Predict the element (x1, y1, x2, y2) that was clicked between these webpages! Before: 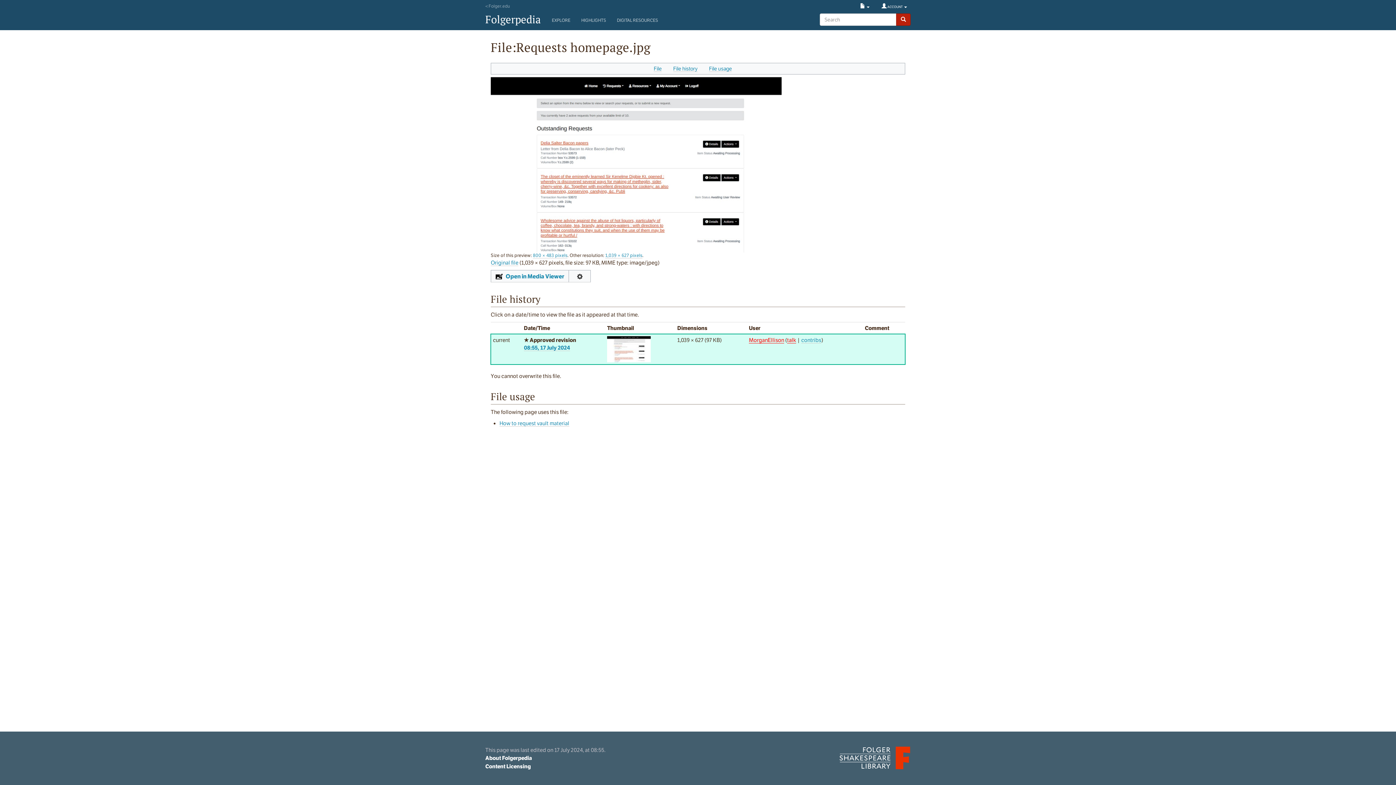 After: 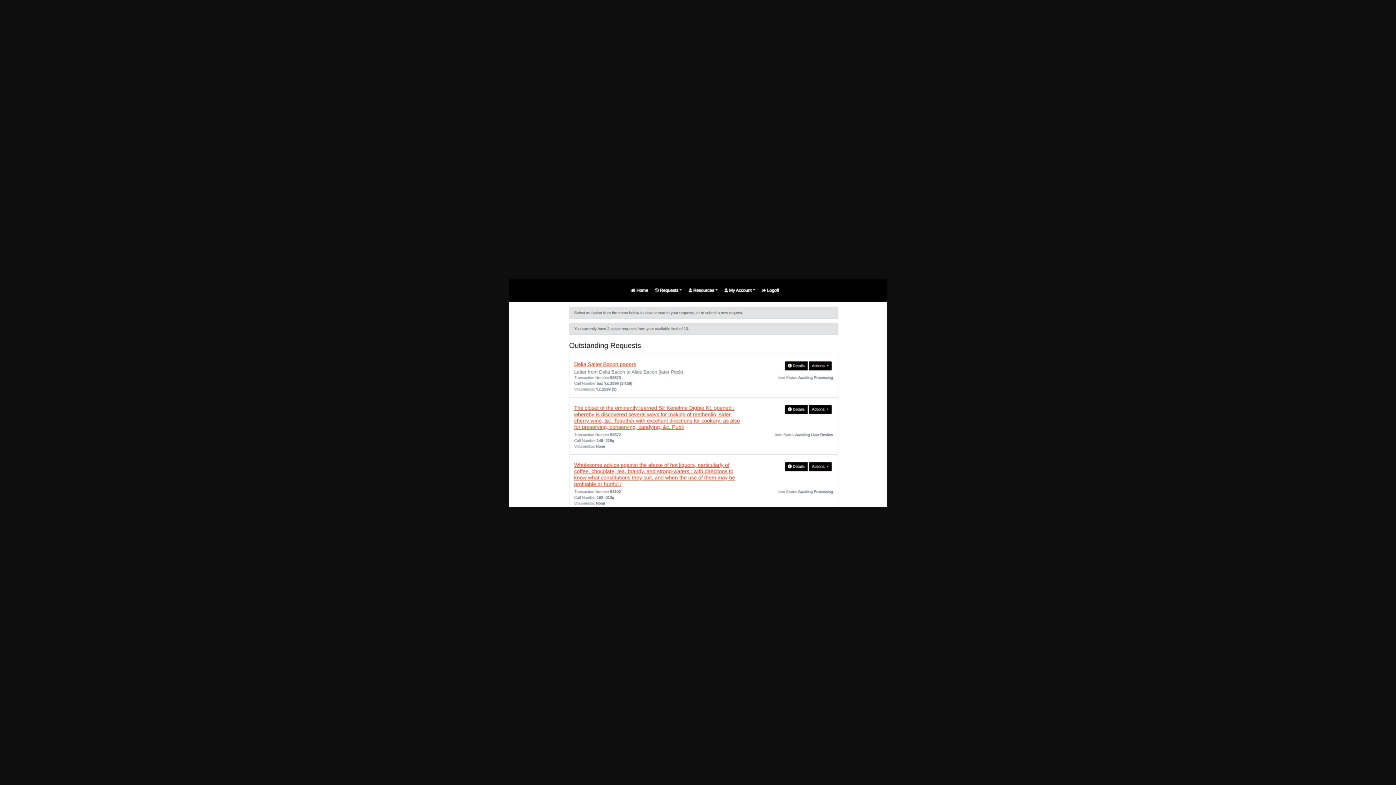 Action: bbox: (607, 345, 650, 352)